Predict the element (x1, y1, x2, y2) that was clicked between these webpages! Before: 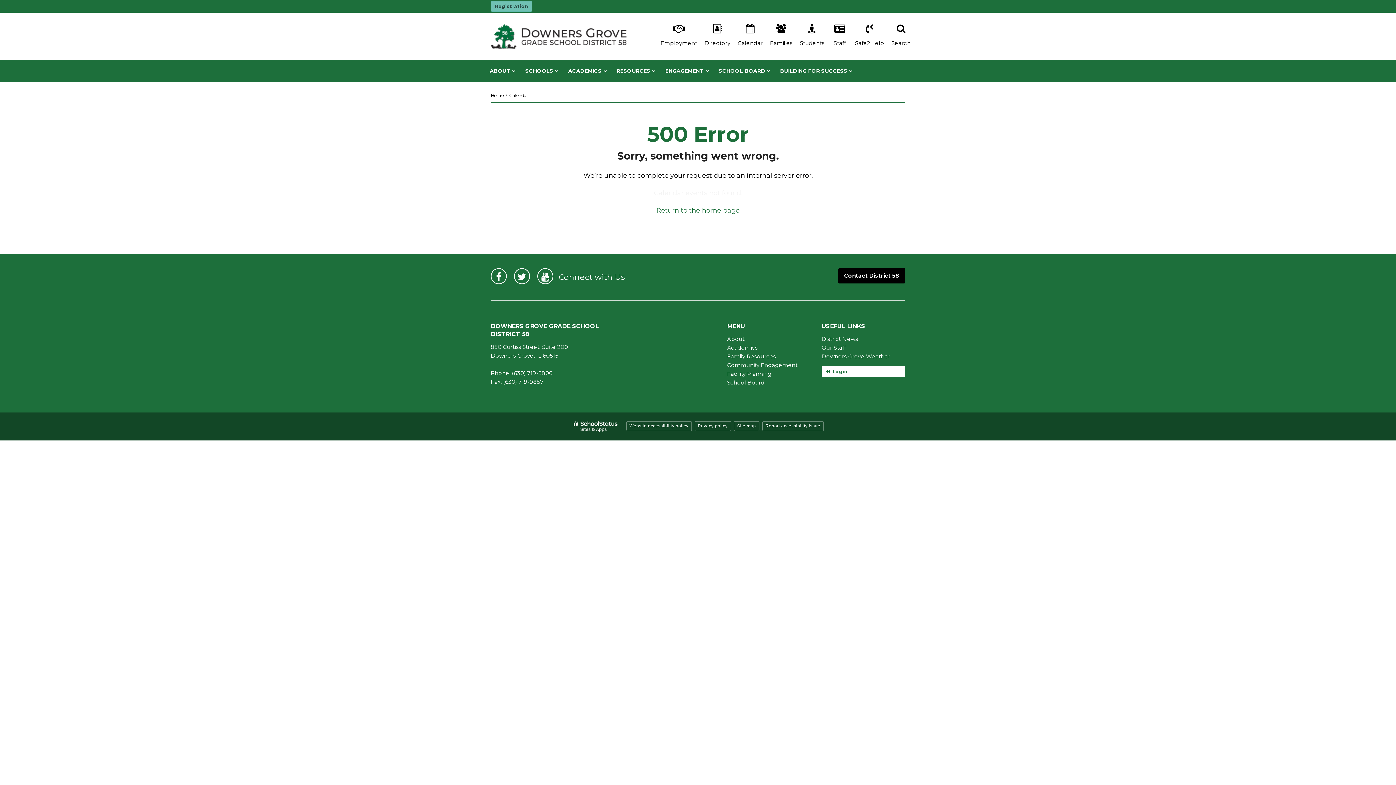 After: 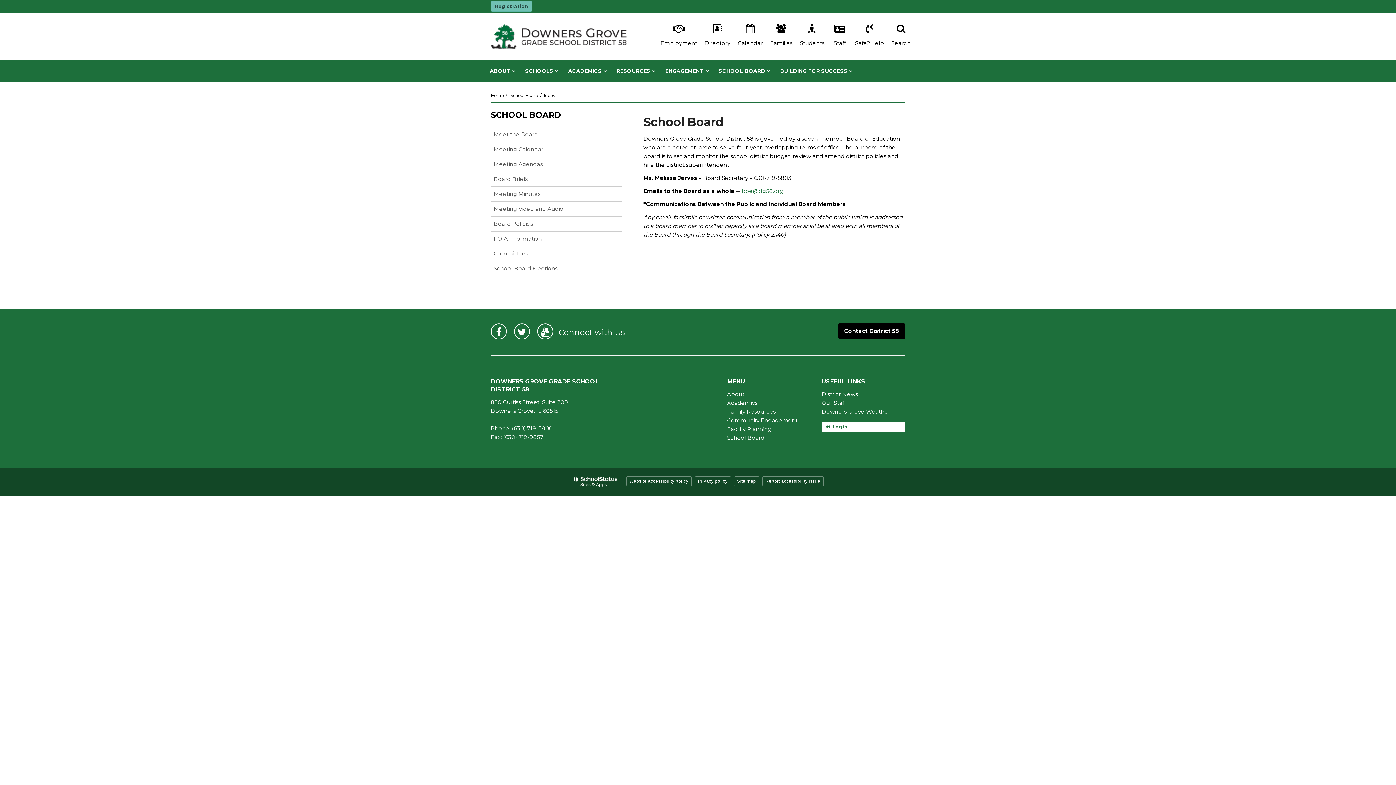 Action: bbox: (727, 379, 764, 386) label: School Board